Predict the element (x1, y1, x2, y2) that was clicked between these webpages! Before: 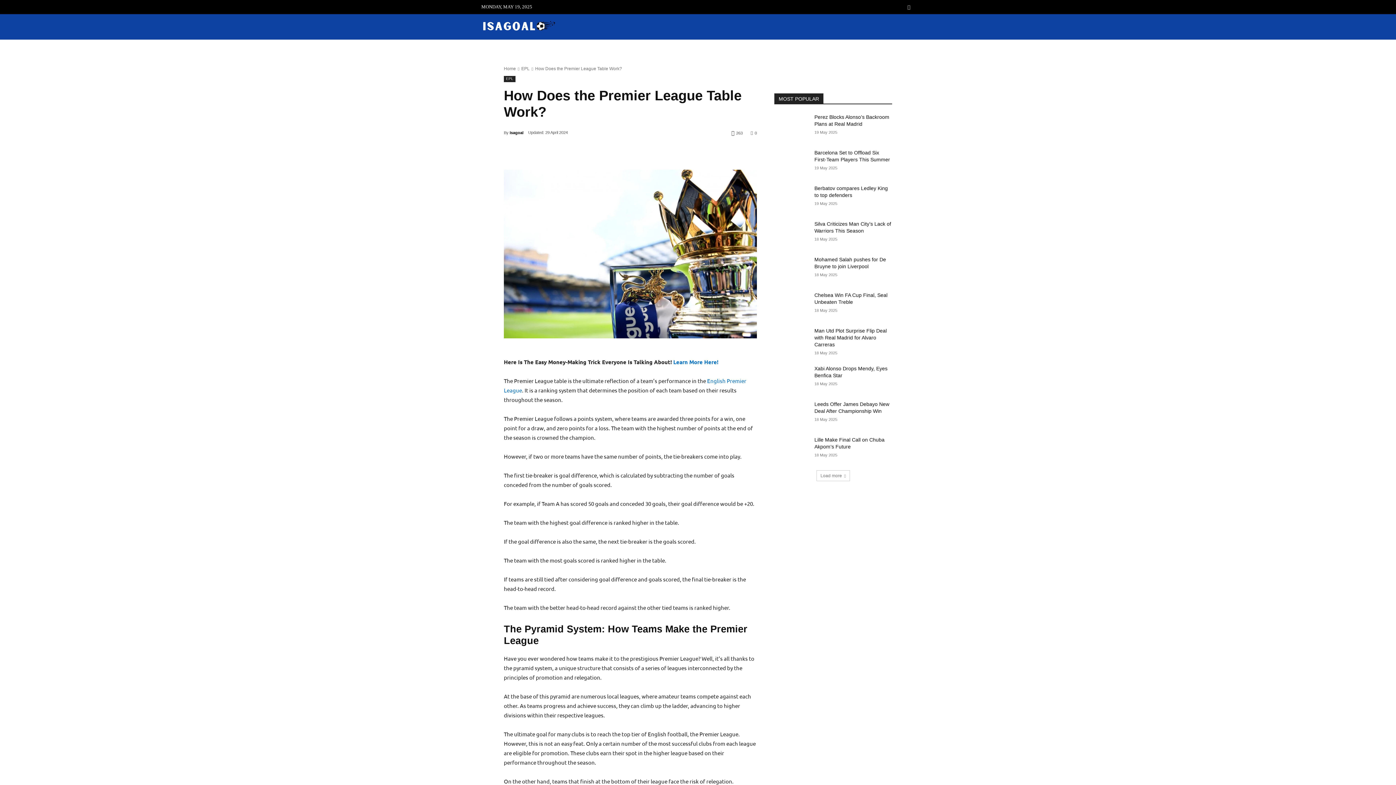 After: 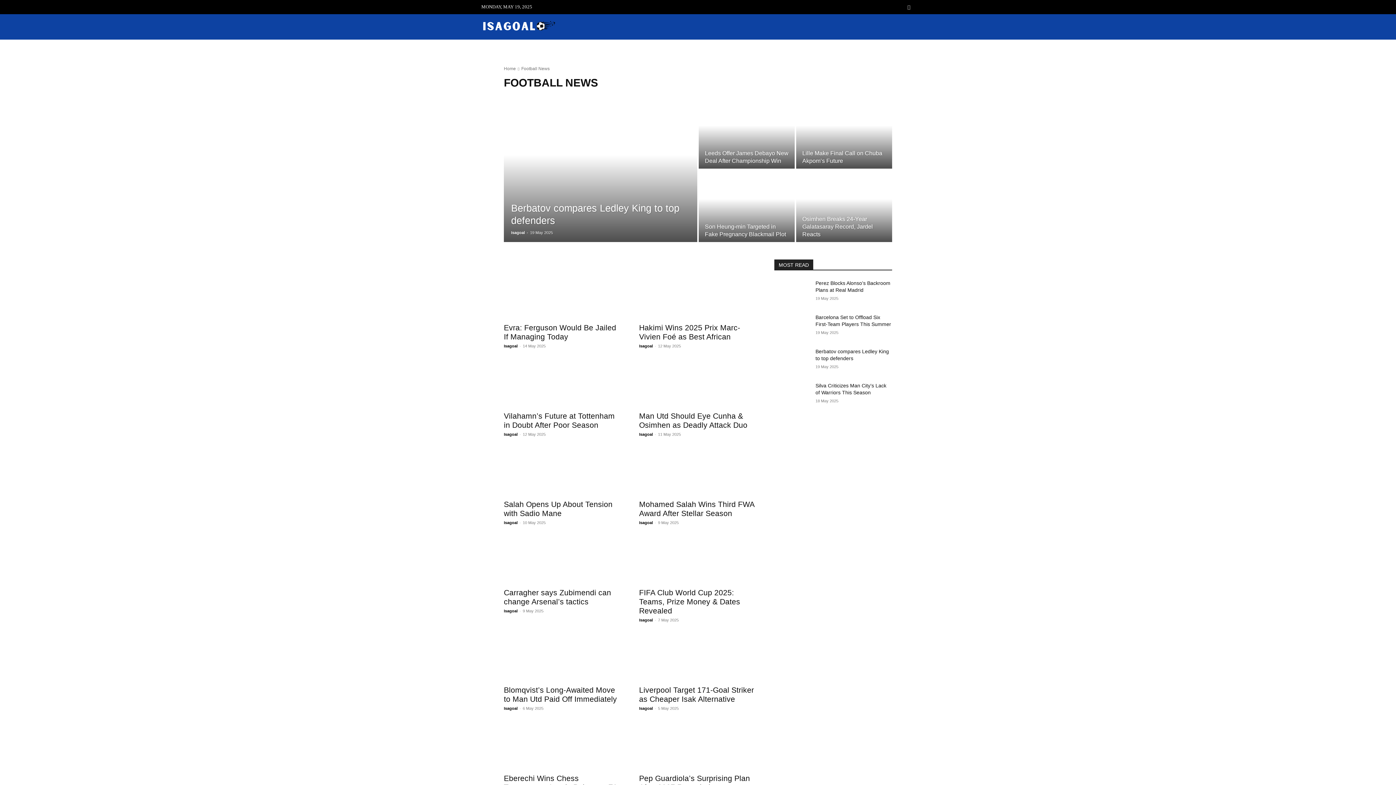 Action: bbox: (570, 14, 588, 39) label: NEWS